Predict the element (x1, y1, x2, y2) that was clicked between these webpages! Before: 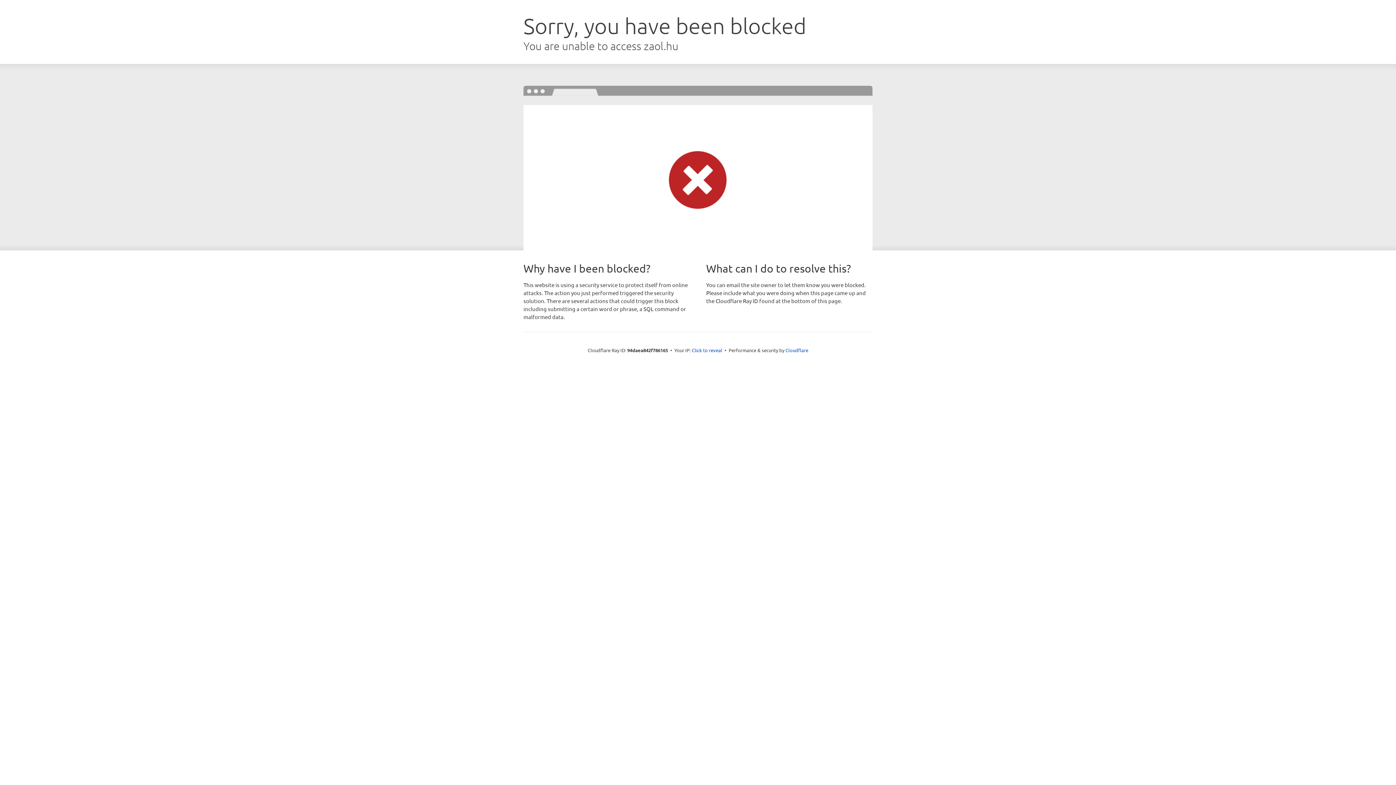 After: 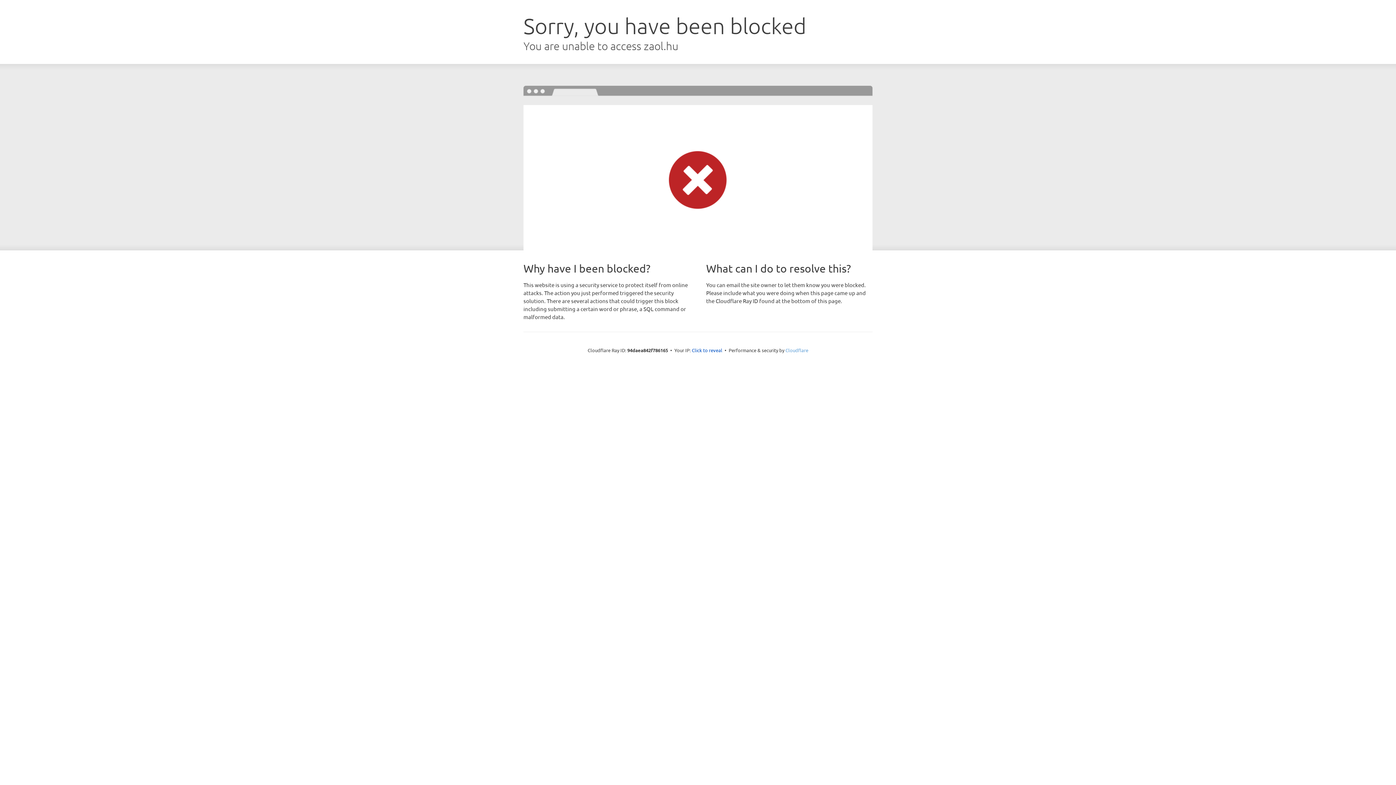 Action: label: Cloudflare bbox: (785, 347, 808, 353)